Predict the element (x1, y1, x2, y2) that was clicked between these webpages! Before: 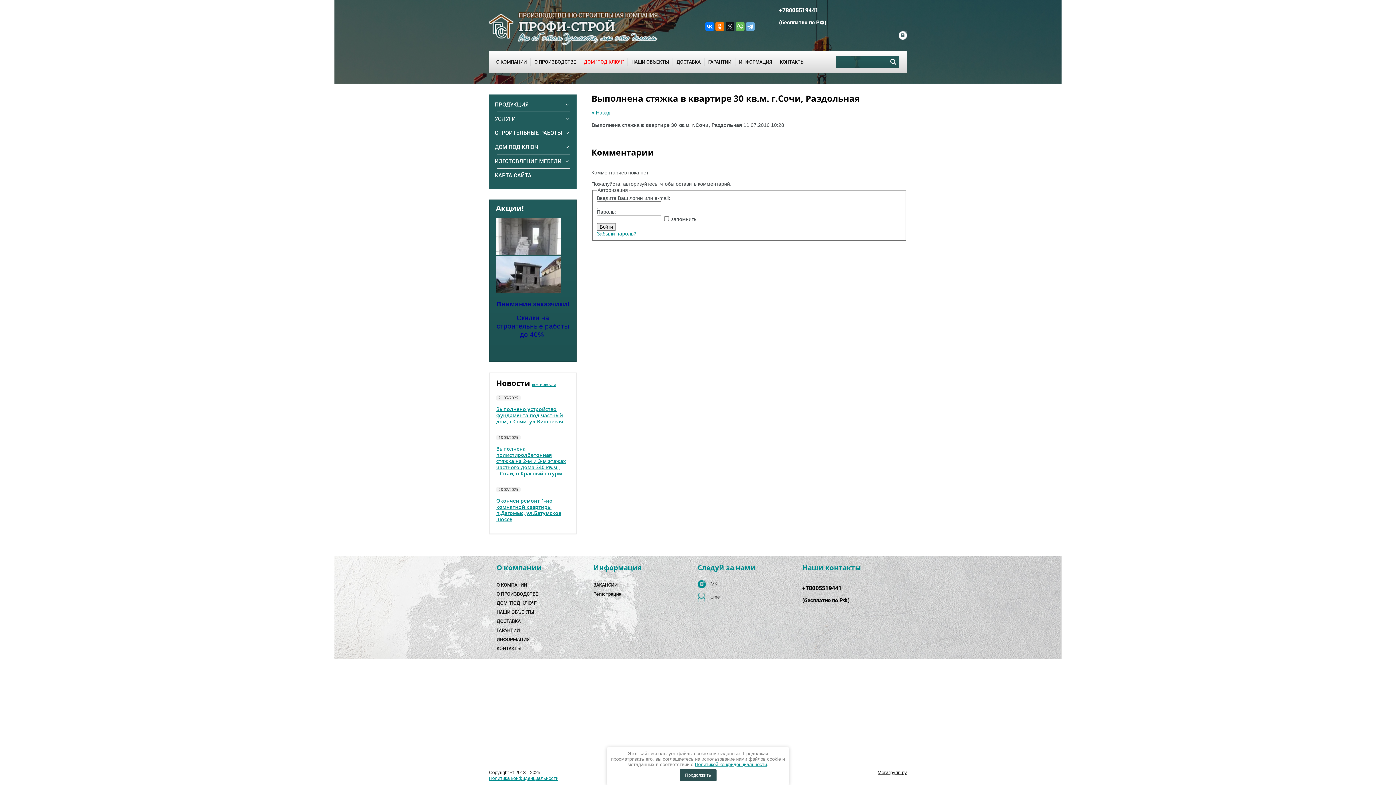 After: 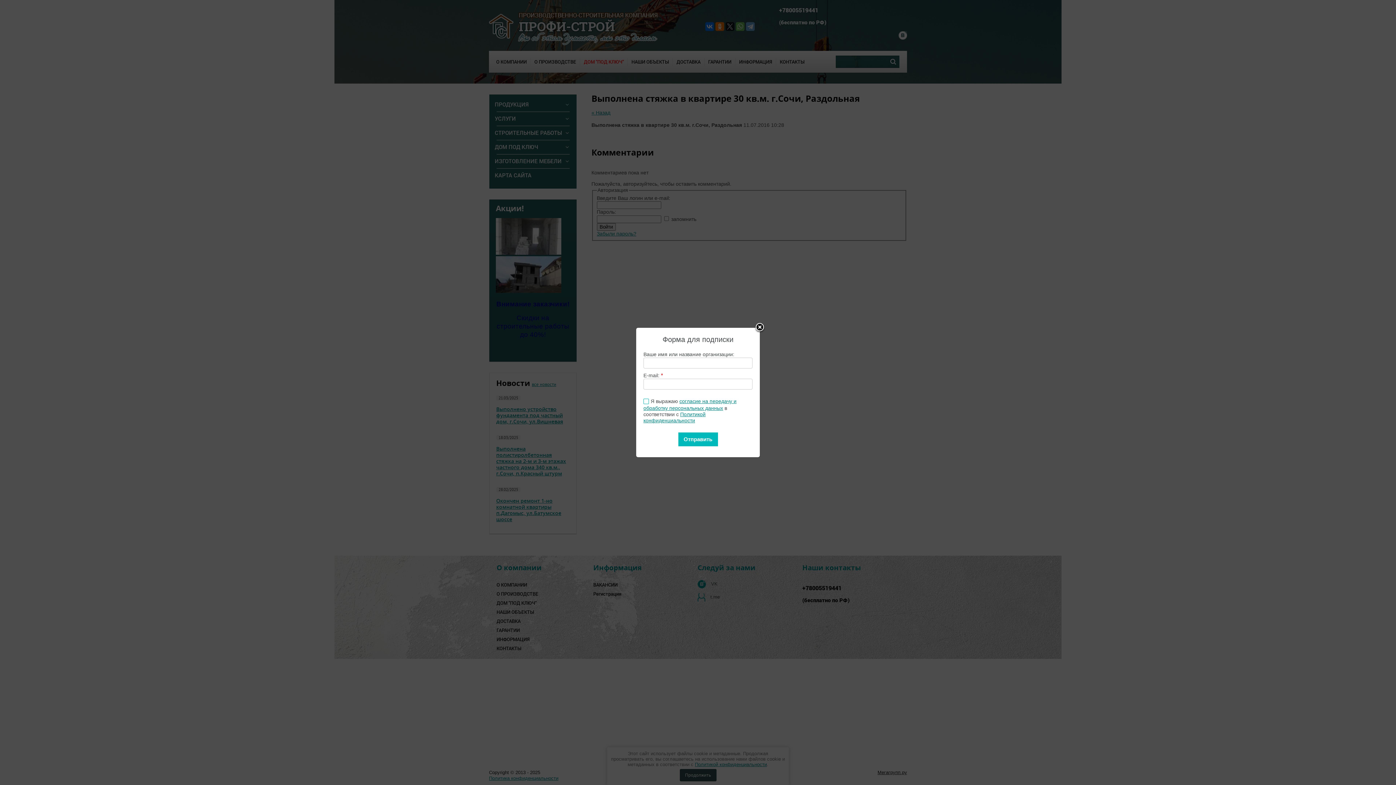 Action: label: VK bbox: (697, 580, 717, 588)